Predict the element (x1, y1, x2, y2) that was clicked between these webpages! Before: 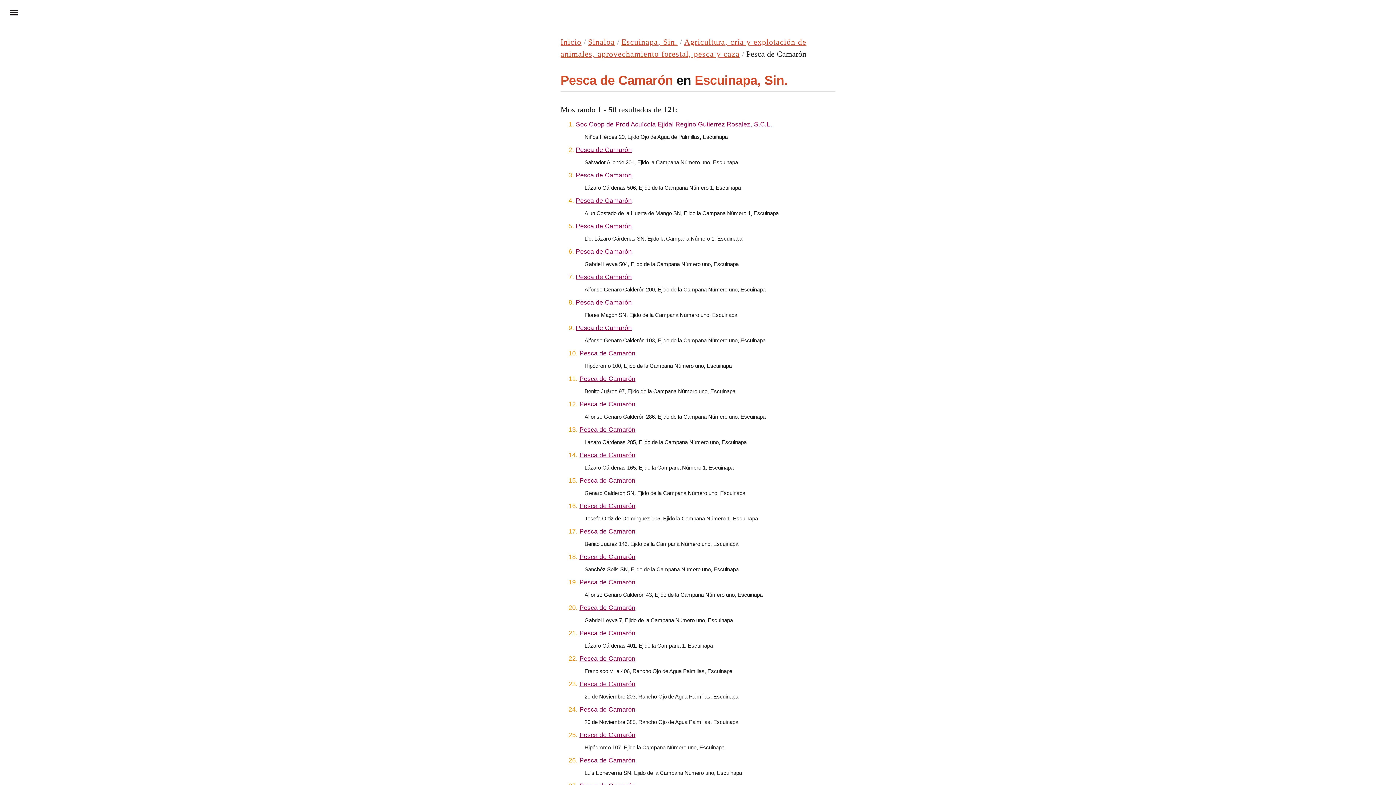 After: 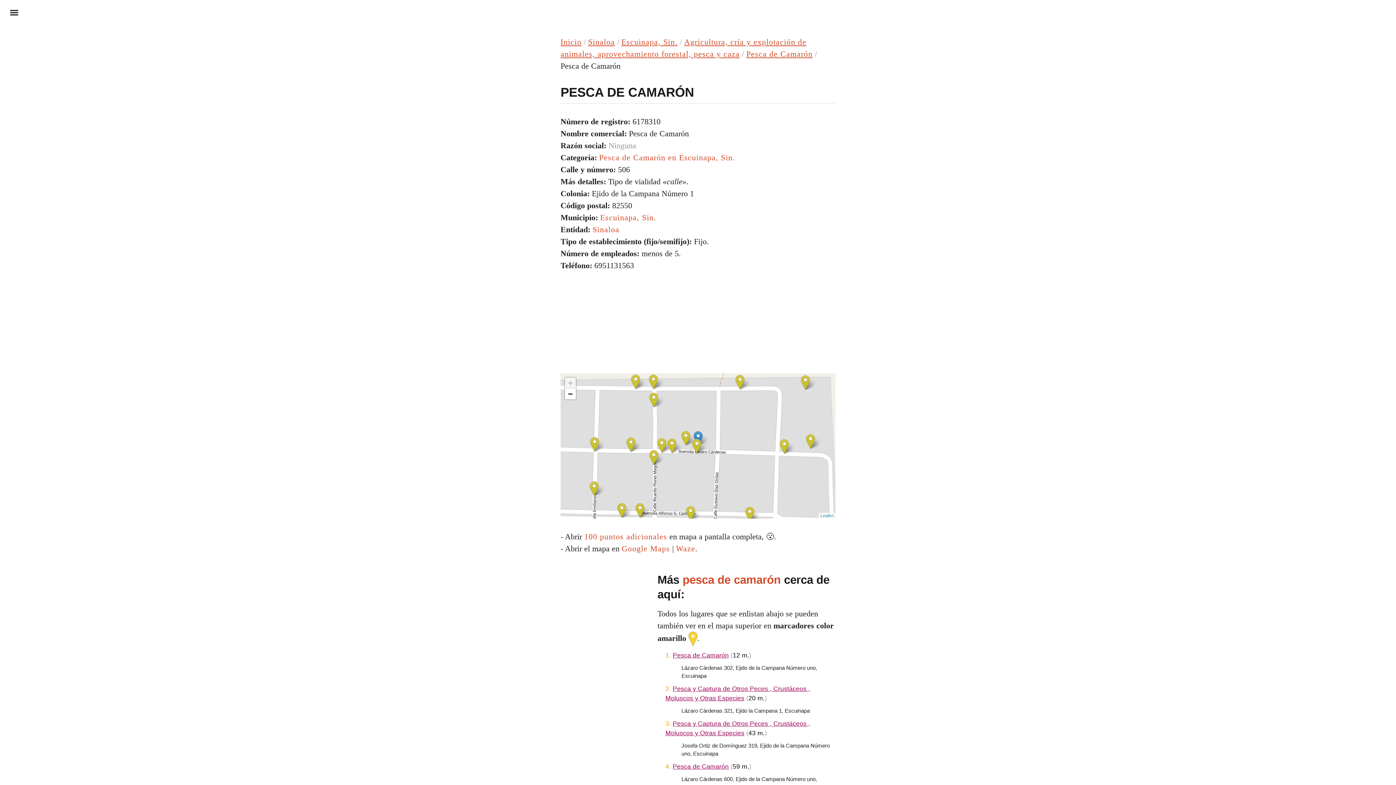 Action: label: Pesca de Camarón bbox: (576, 171, 632, 179)